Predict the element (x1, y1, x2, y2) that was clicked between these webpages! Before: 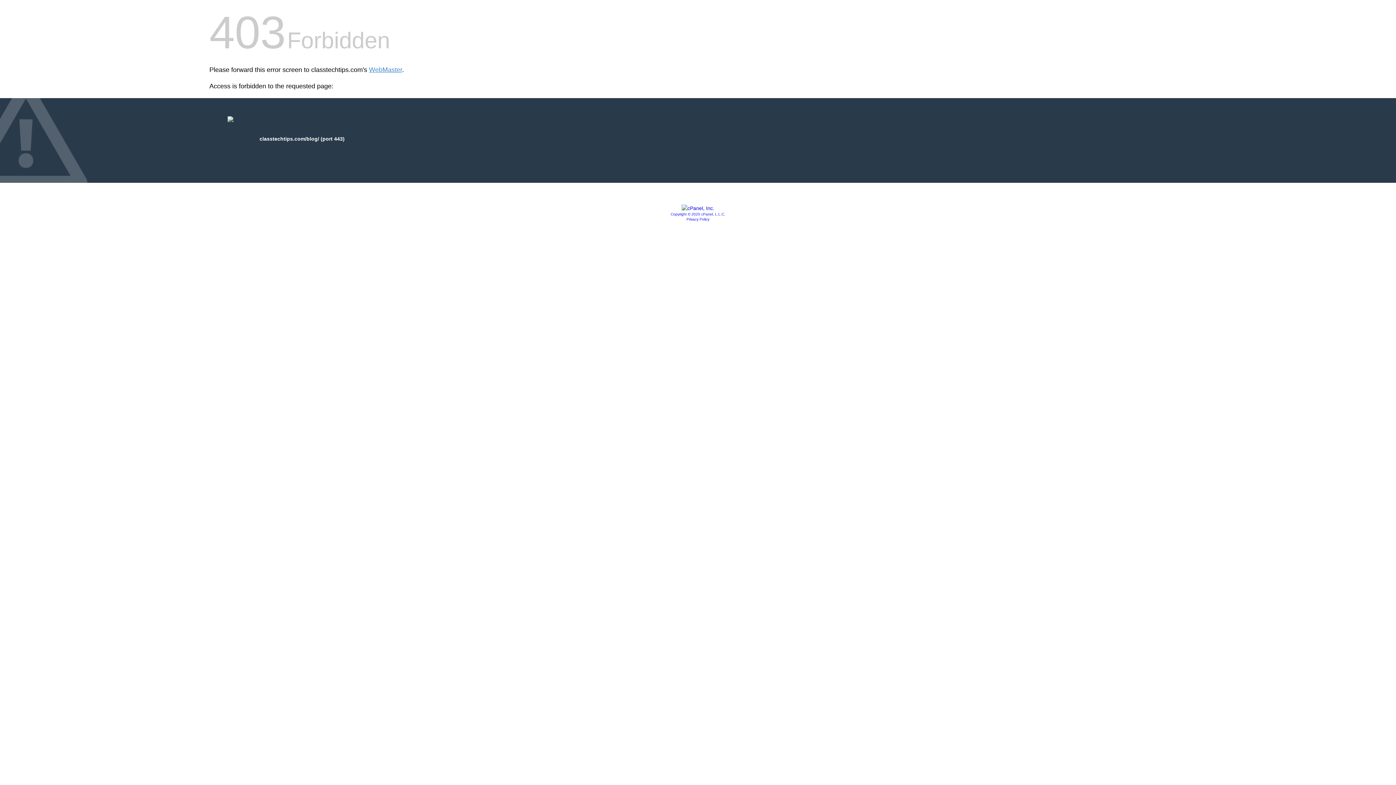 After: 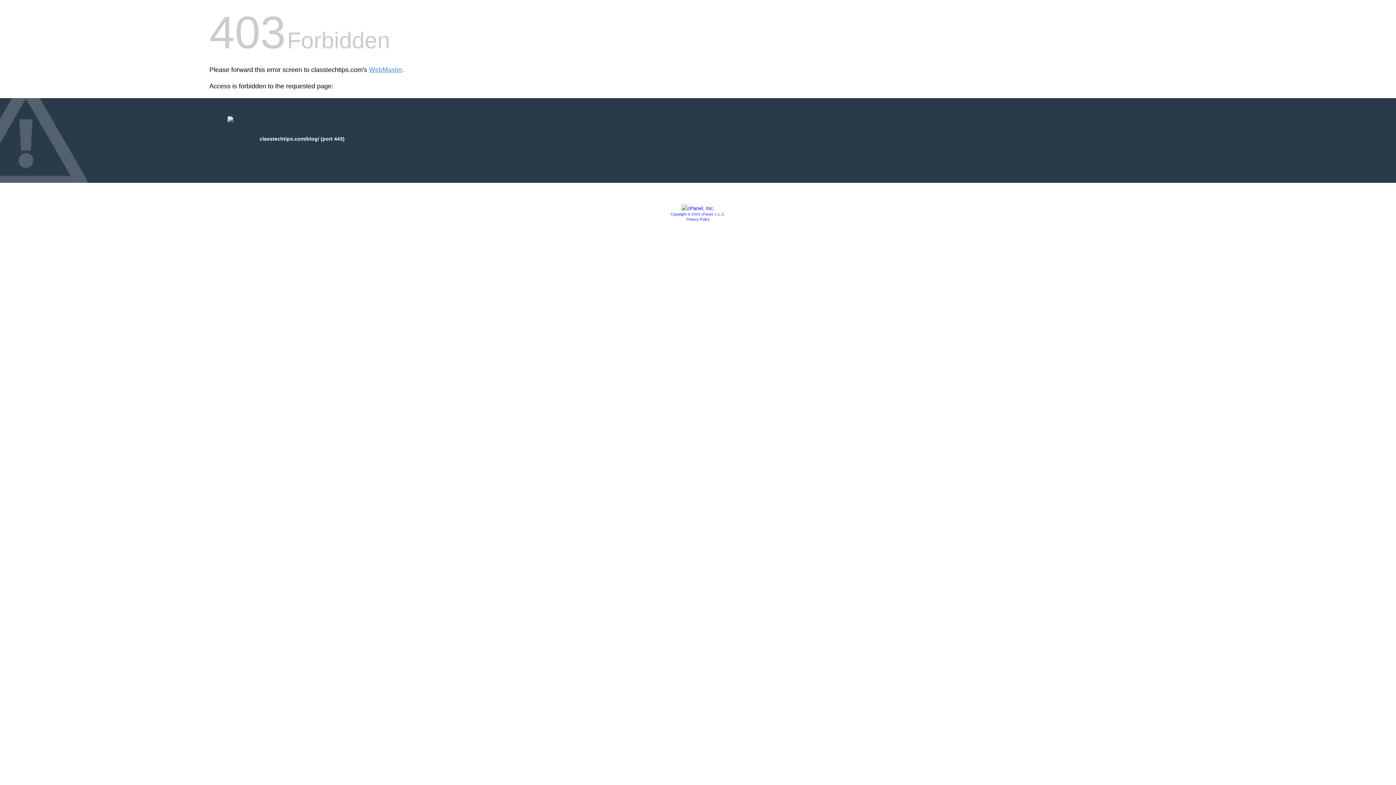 Action: label: Copyright © 2020 cPanel, L.L.C. bbox: (670, 212, 725, 216)